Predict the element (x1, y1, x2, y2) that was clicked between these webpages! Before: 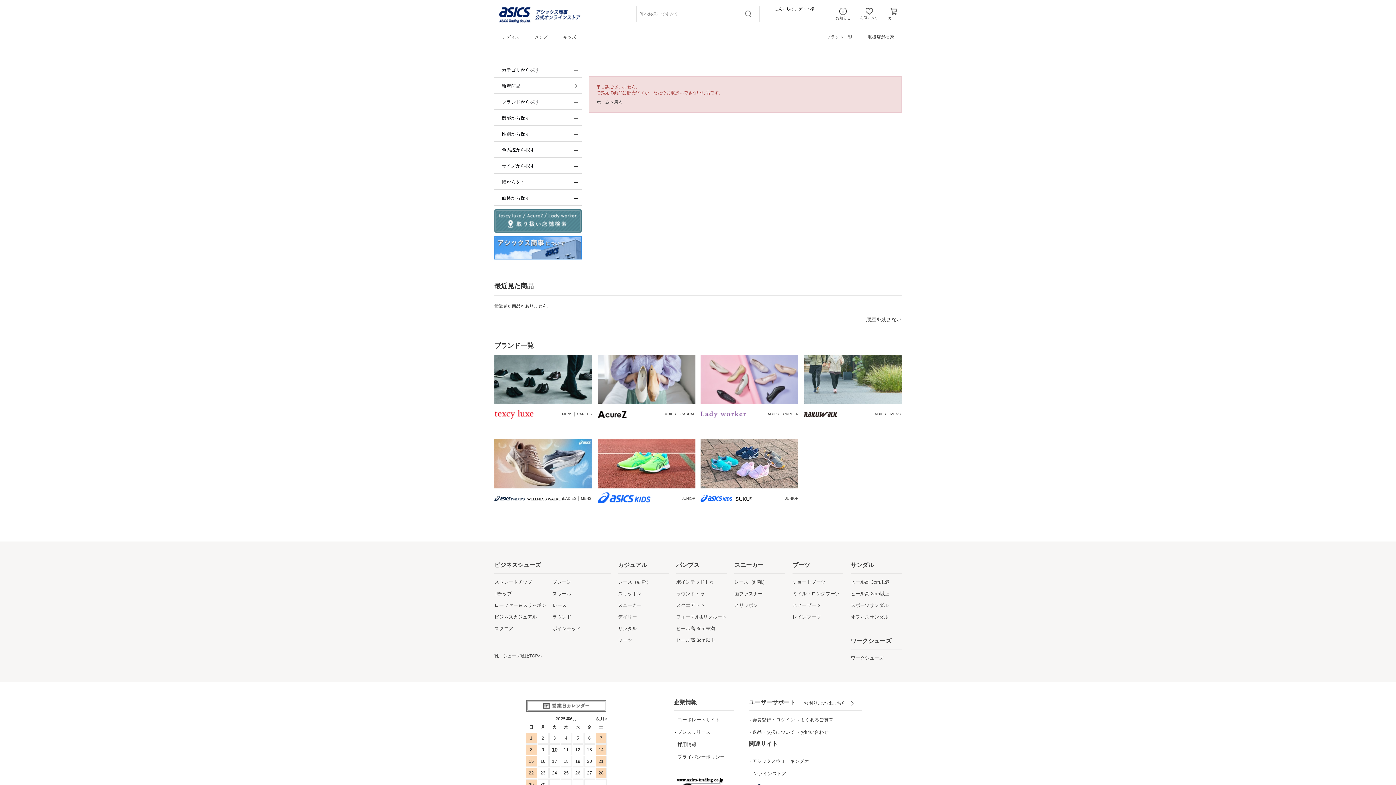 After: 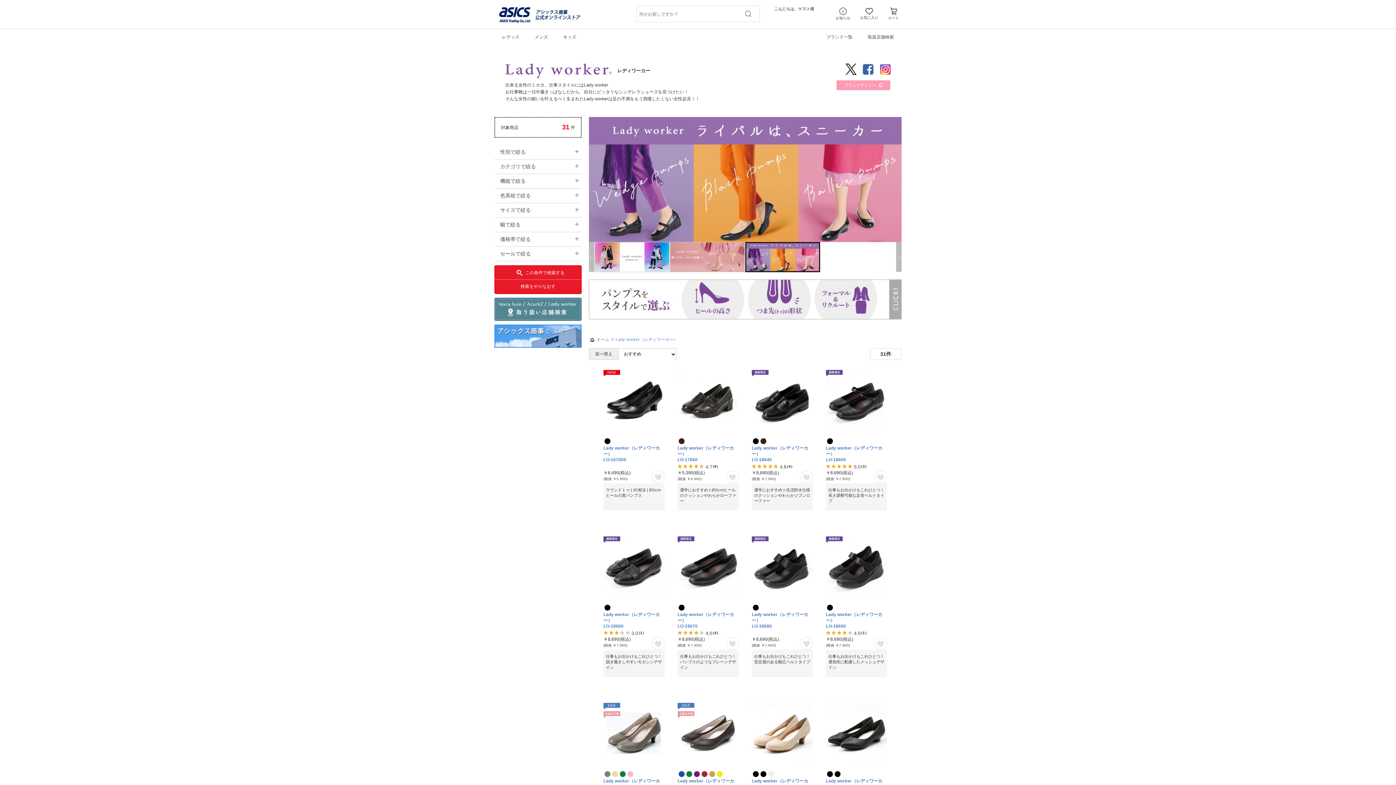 Action: label: LADIES │ CAREER bbox: (700, 354, 798, 419)